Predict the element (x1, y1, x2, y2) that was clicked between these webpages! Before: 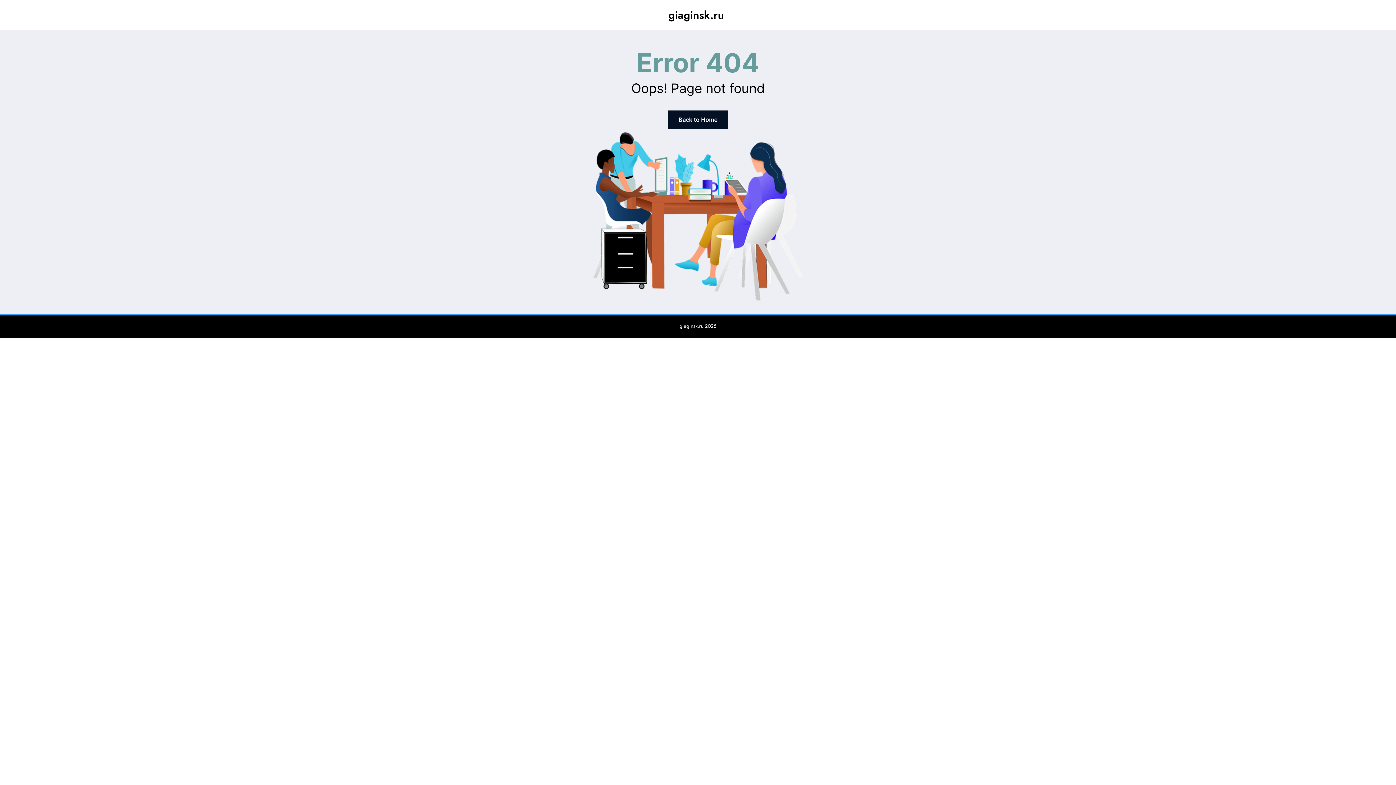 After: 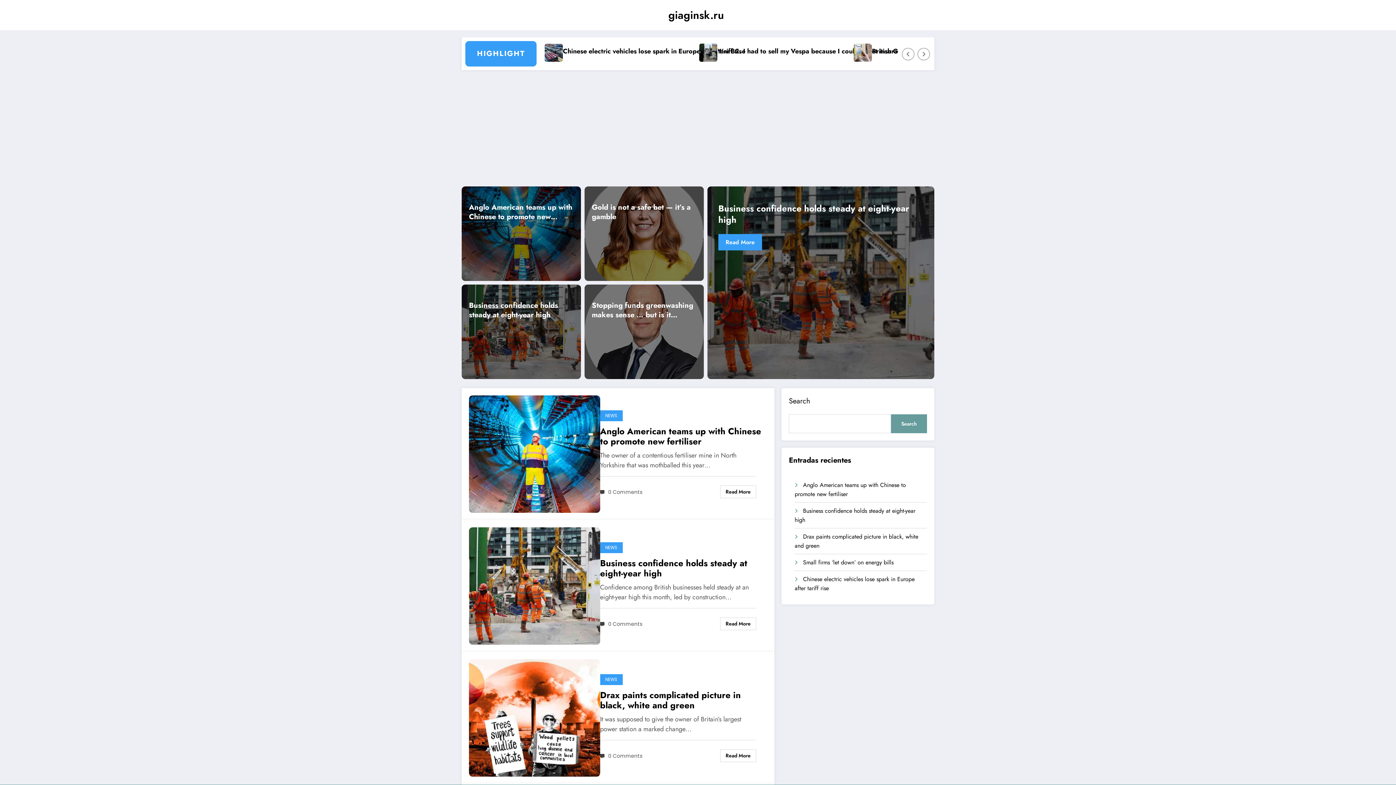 Action: label: Back to Home bbox: (668, 110, 728, 128)